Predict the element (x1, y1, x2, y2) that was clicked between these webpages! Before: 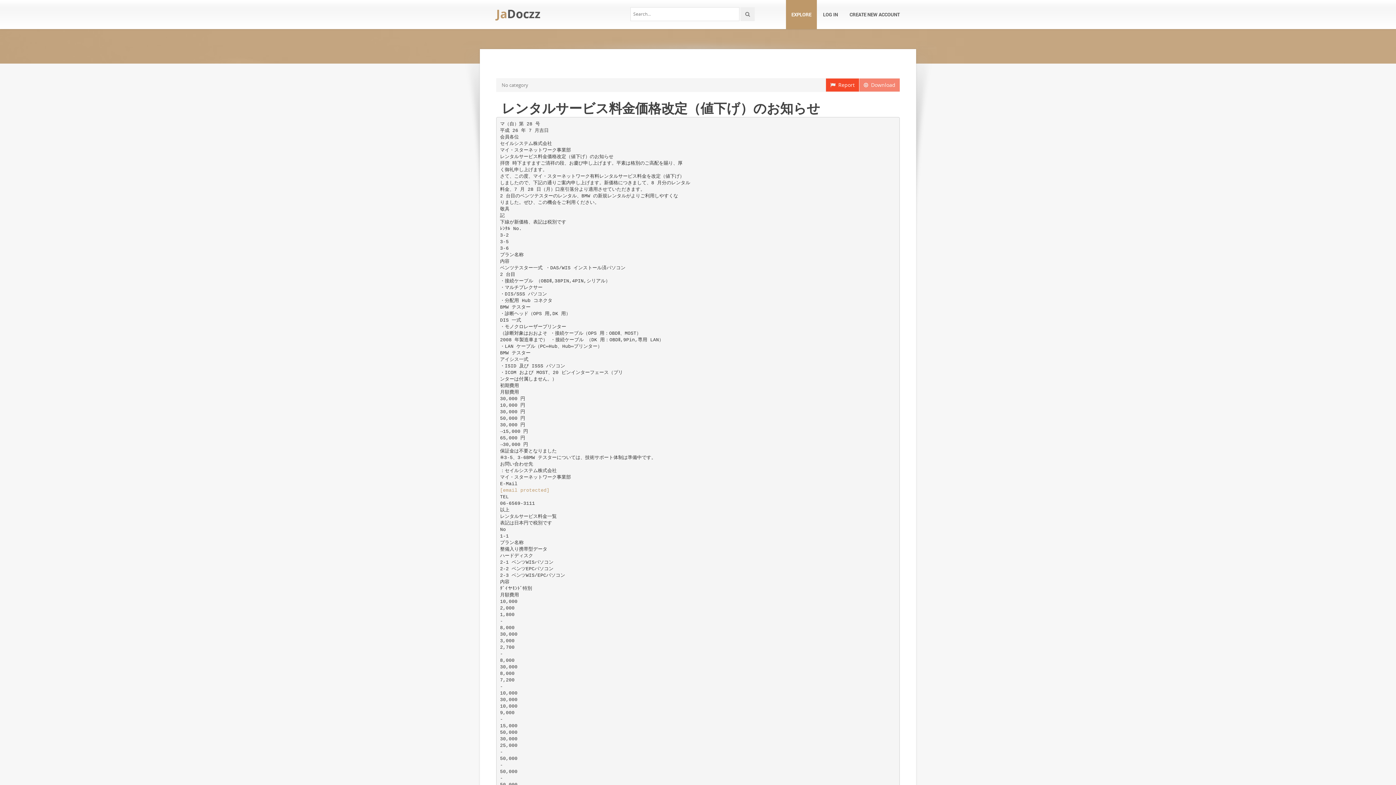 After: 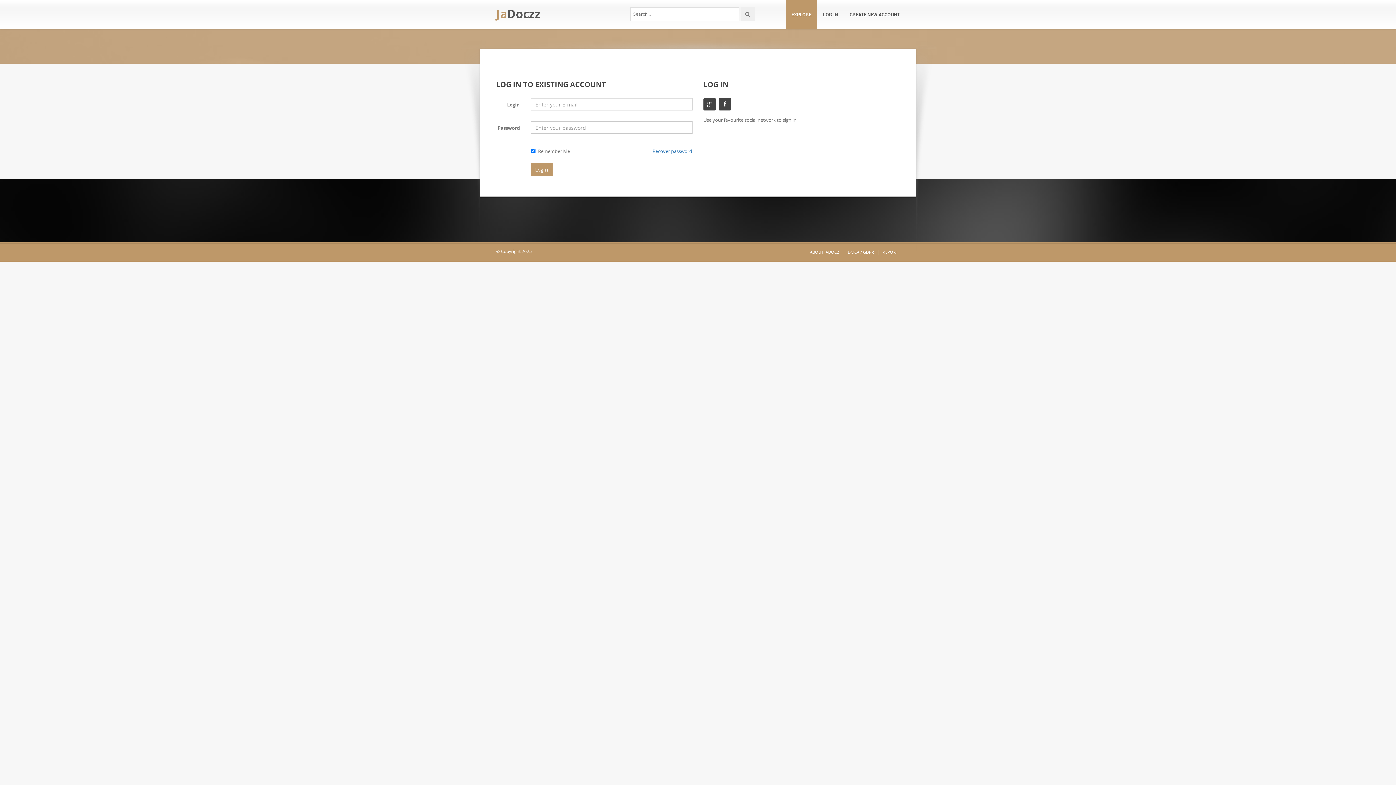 Action: bbox: (817, -2, 843, 29) label: LOG IN